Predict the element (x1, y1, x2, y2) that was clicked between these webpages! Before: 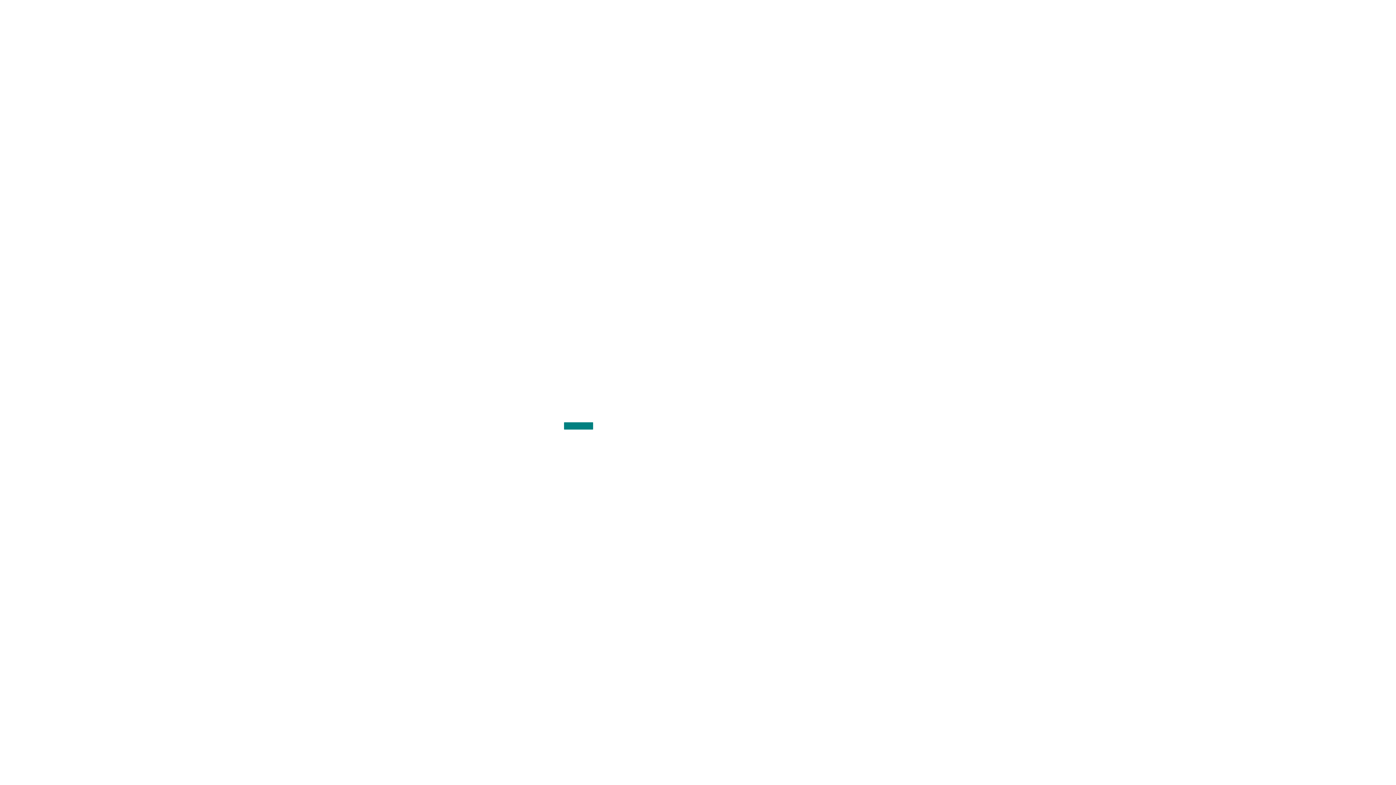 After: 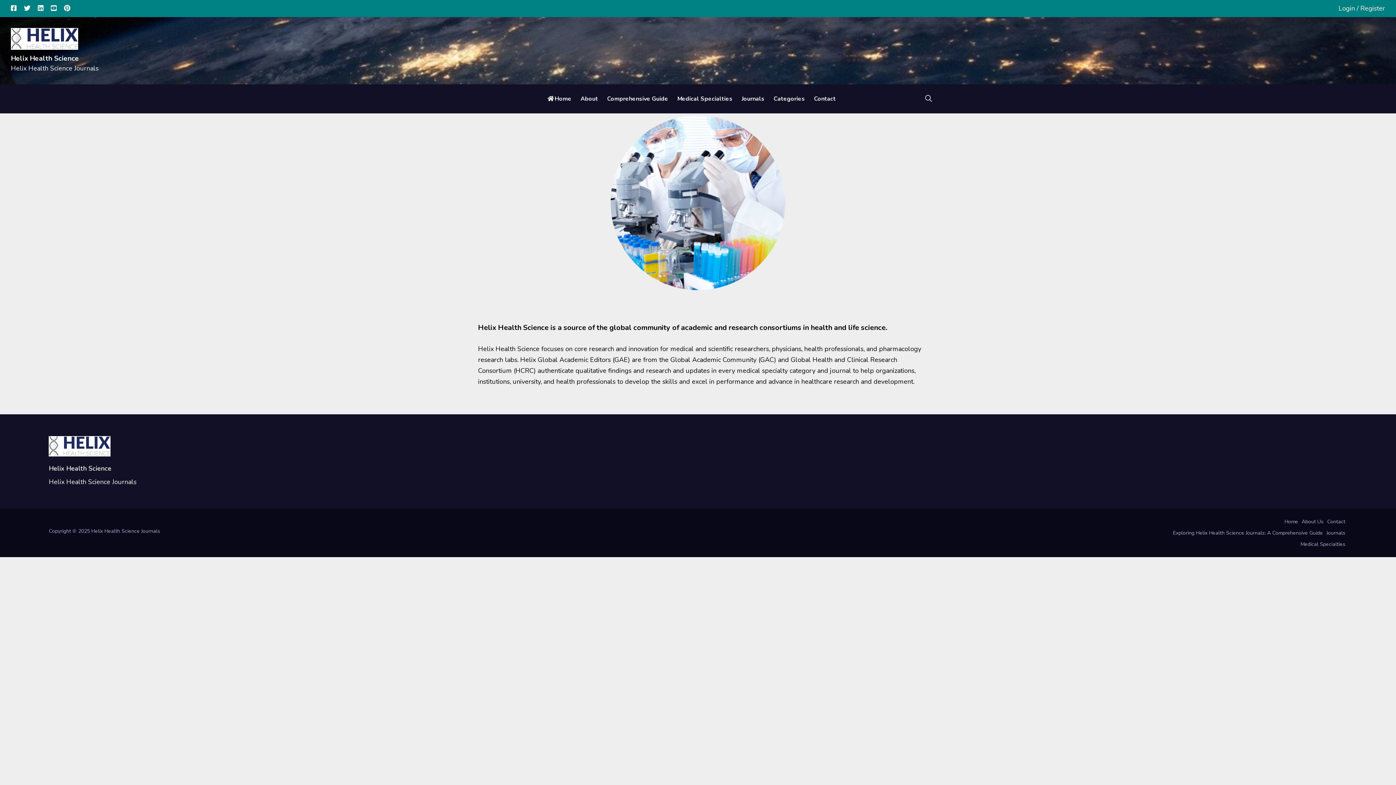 Action: bbox: (564, 422, 593, 429)